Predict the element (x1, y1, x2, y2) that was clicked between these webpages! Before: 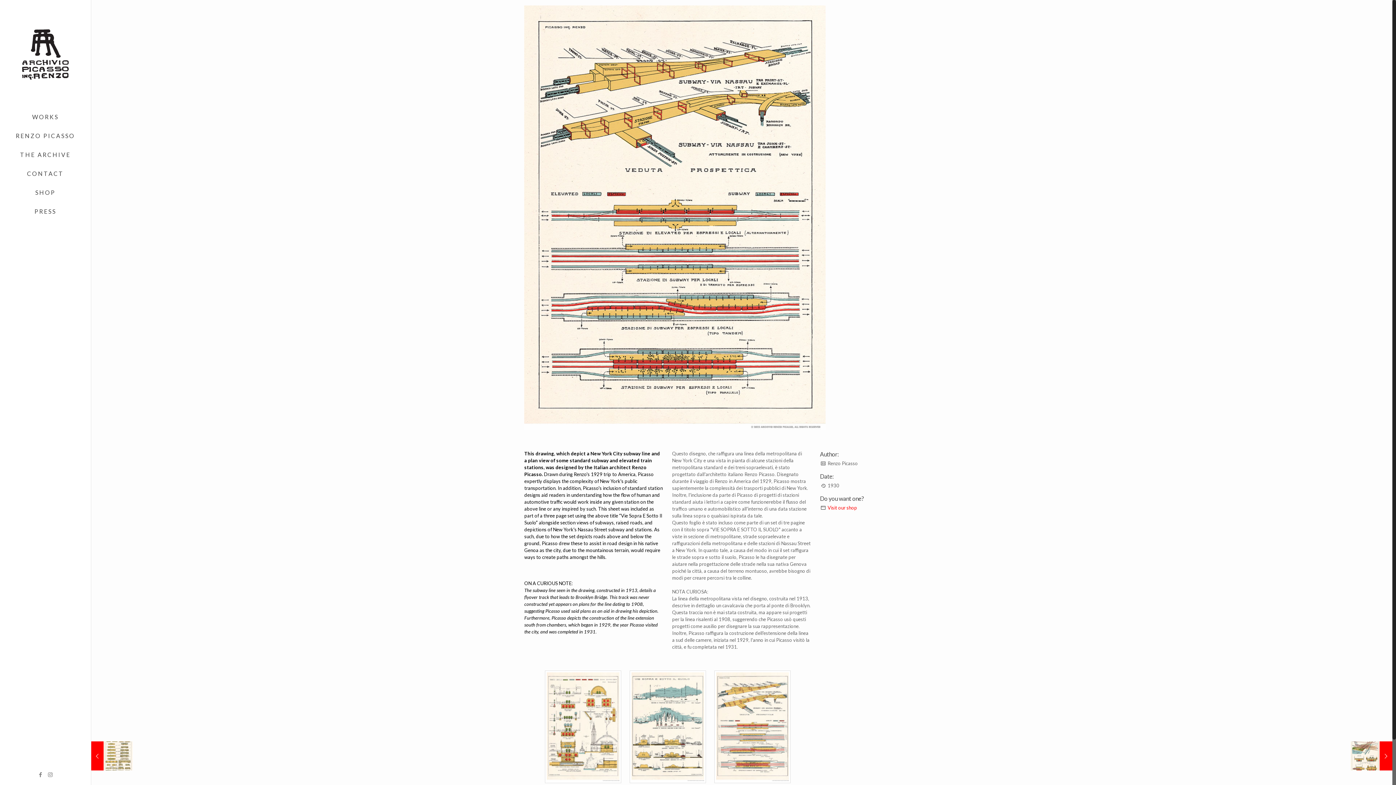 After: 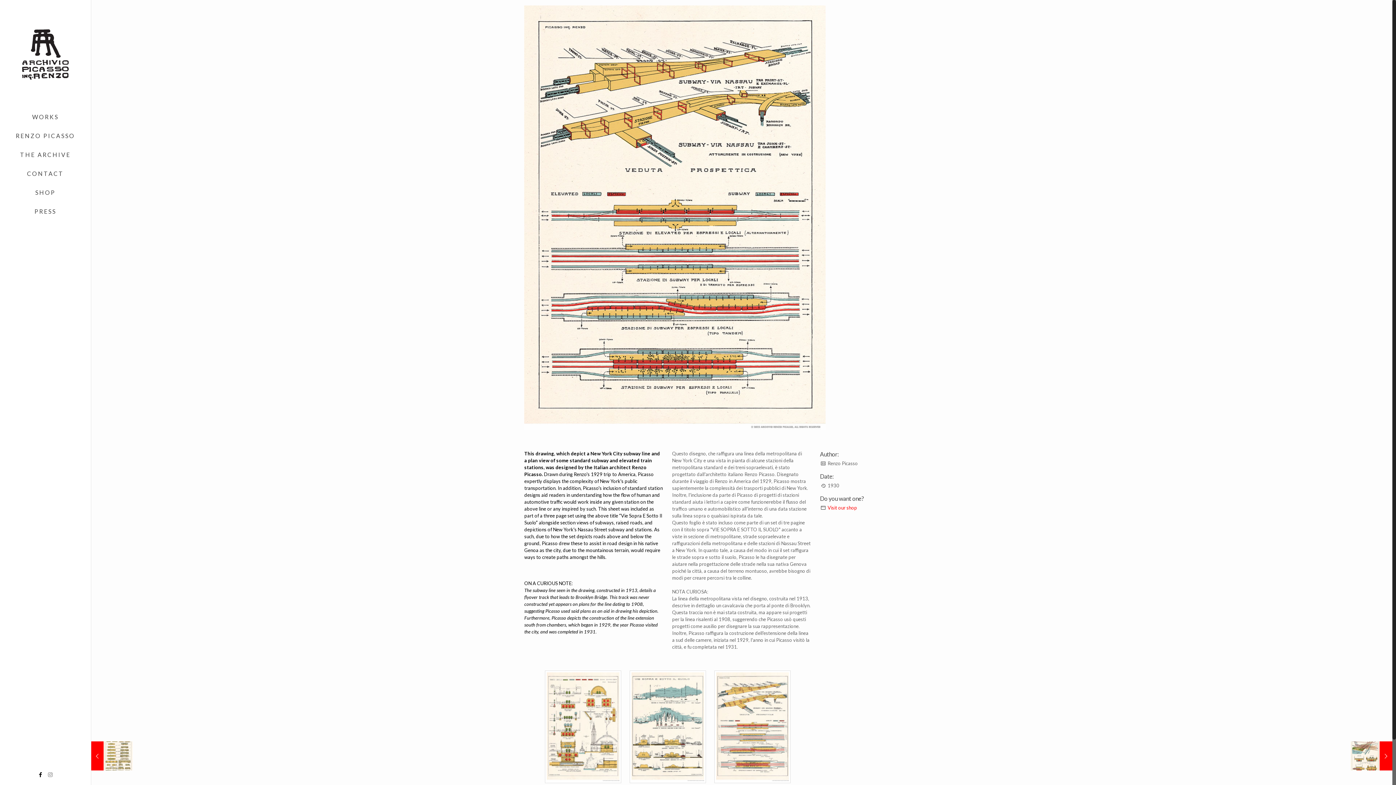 Action: bbox: (36, 771, 44, 778)